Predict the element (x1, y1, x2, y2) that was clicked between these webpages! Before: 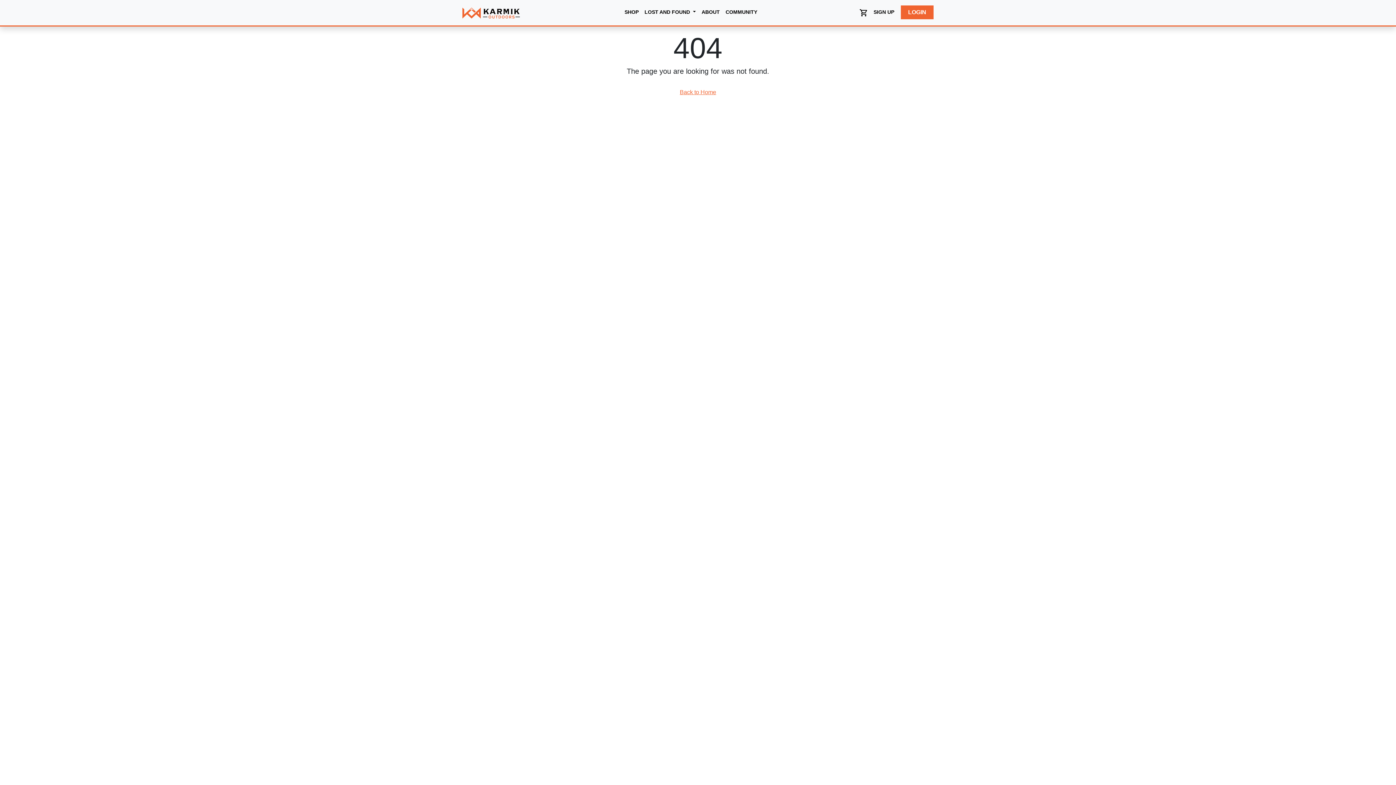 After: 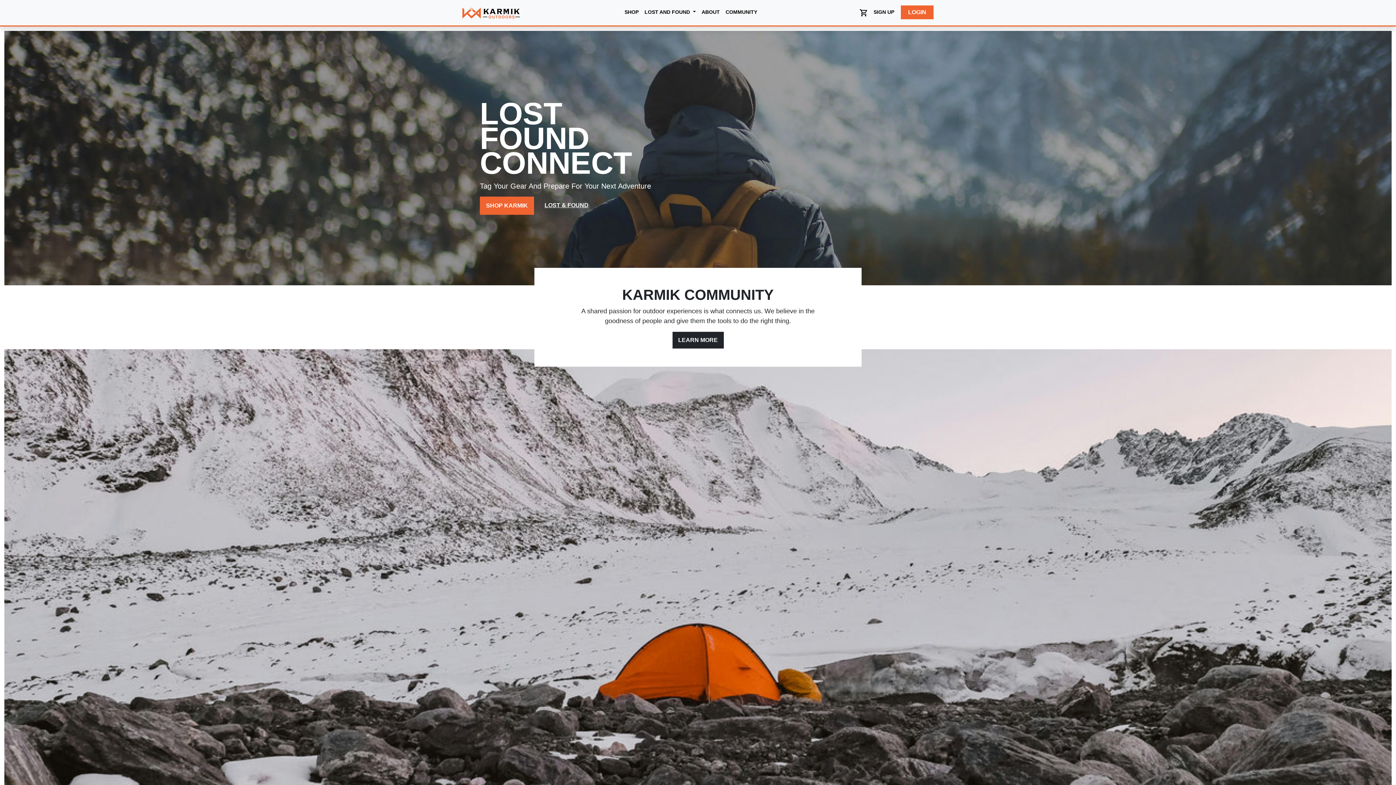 Action: bbox: (675, 85, 721, 99) label: Back to Home